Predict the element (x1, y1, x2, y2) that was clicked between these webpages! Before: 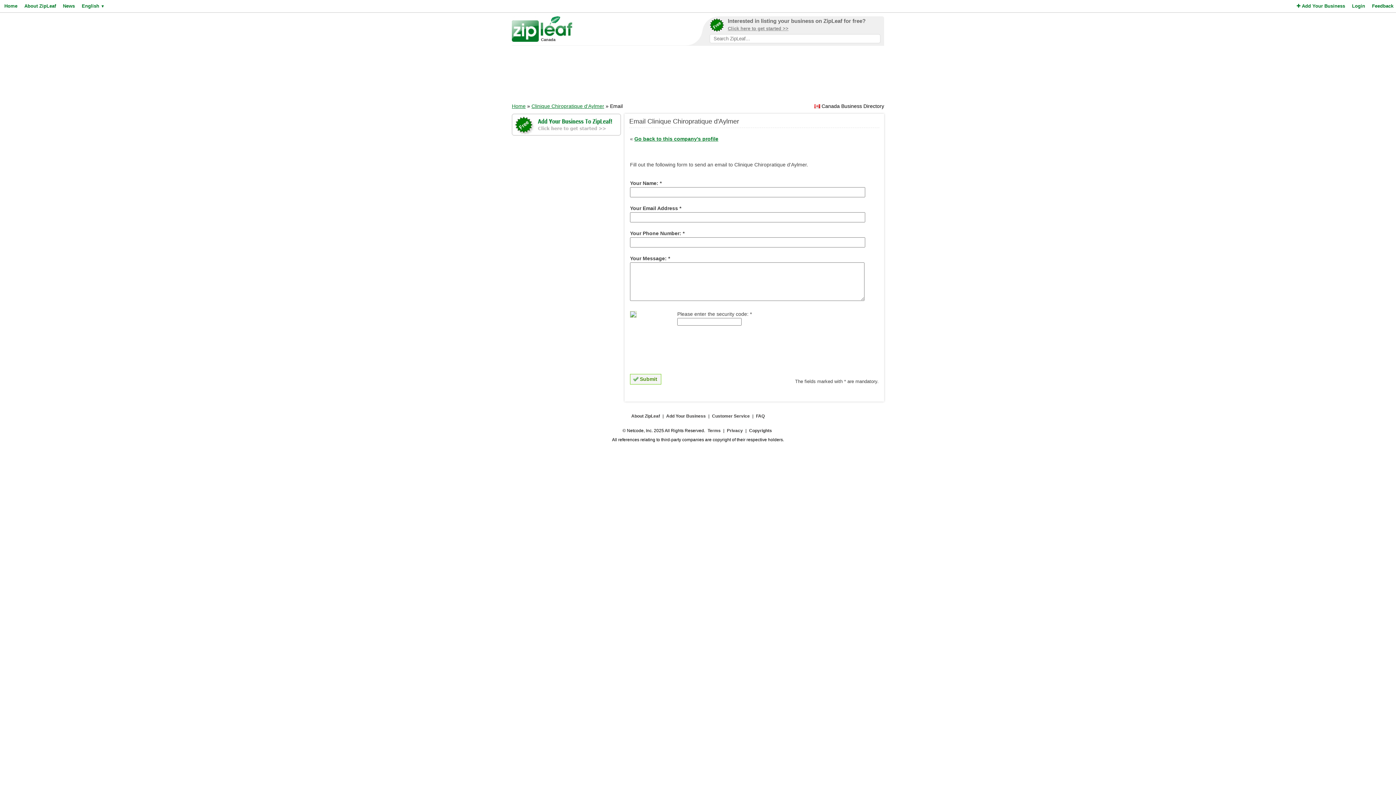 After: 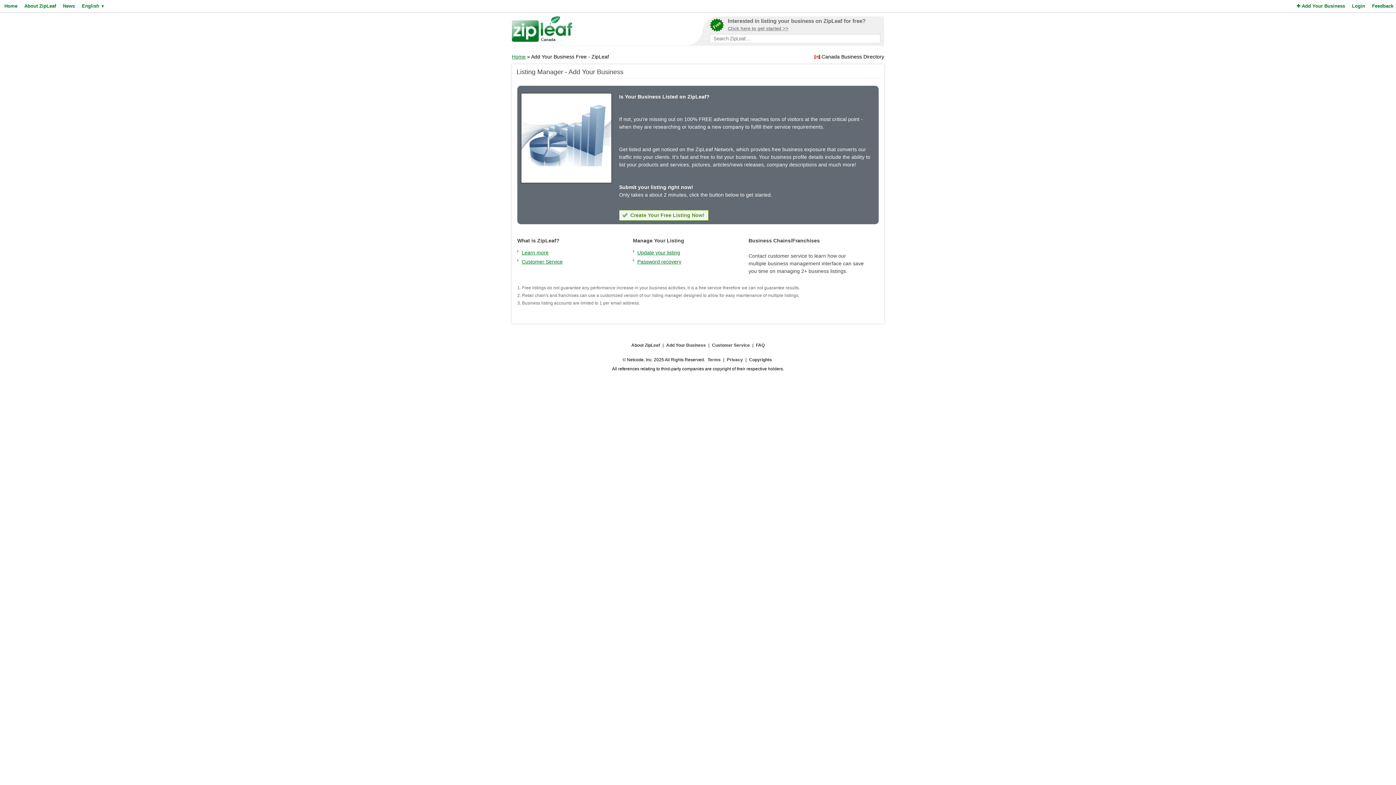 Action: label:  Add Your Business bbox: (1295, 0, 1345, 12)